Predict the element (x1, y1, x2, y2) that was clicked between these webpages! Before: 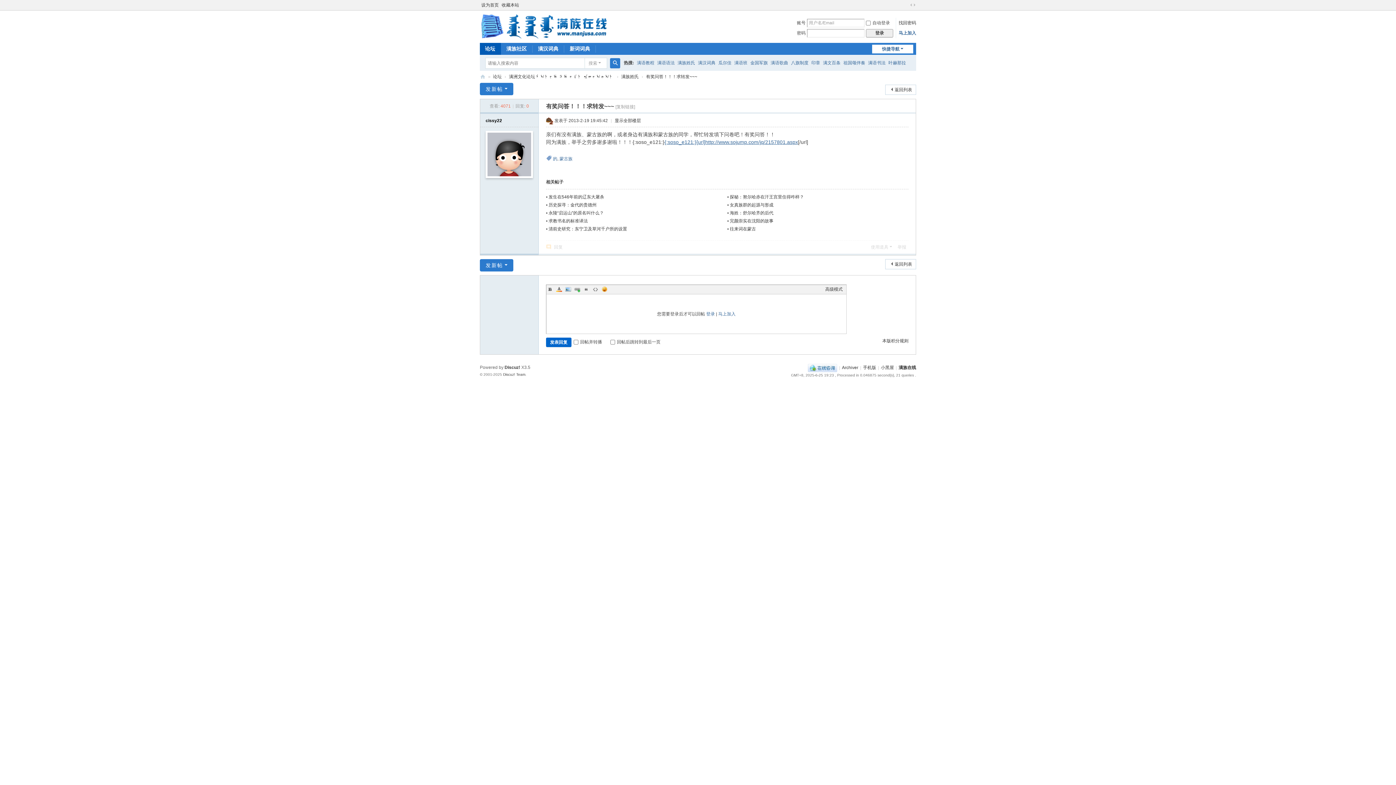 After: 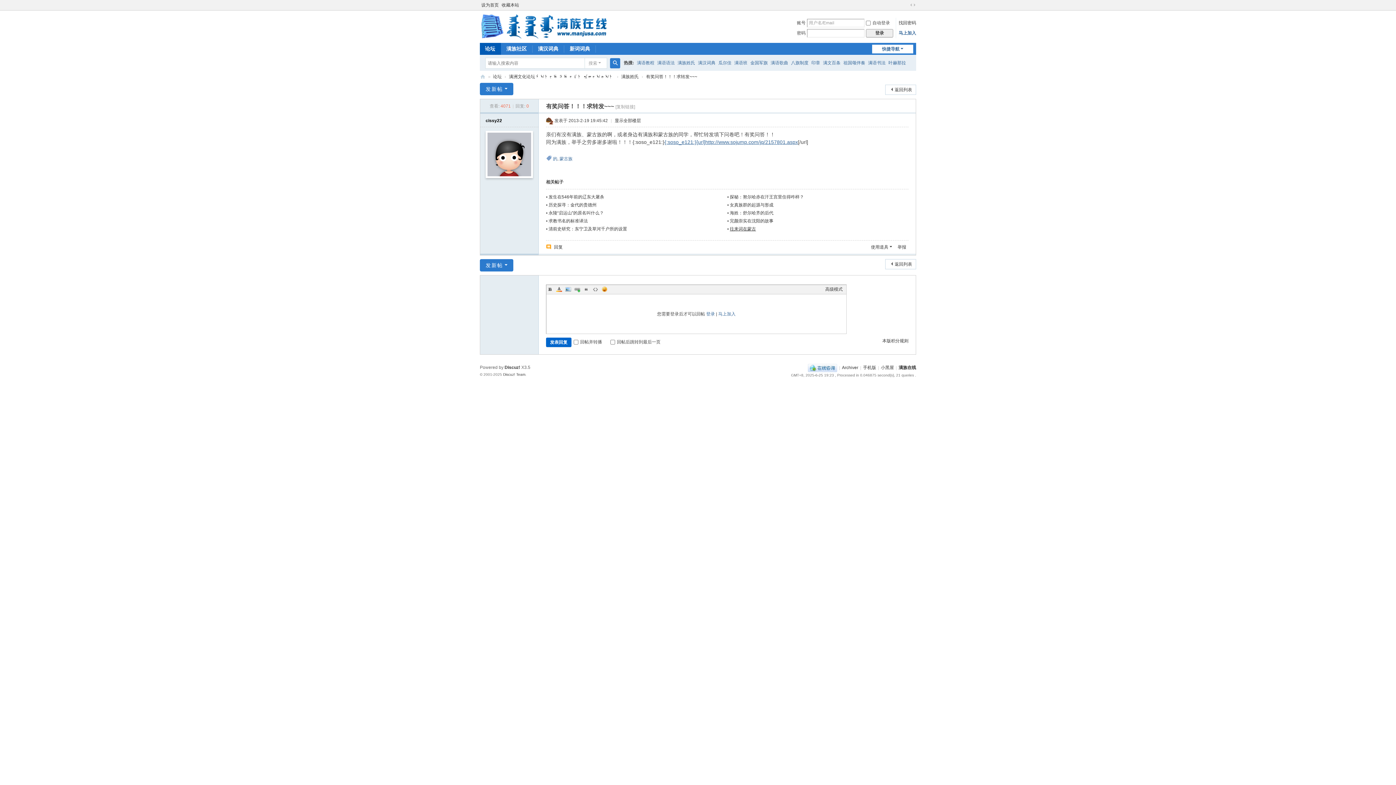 Action: label: 往来词在蒙古 bbox: (730, 226, 756, 231)